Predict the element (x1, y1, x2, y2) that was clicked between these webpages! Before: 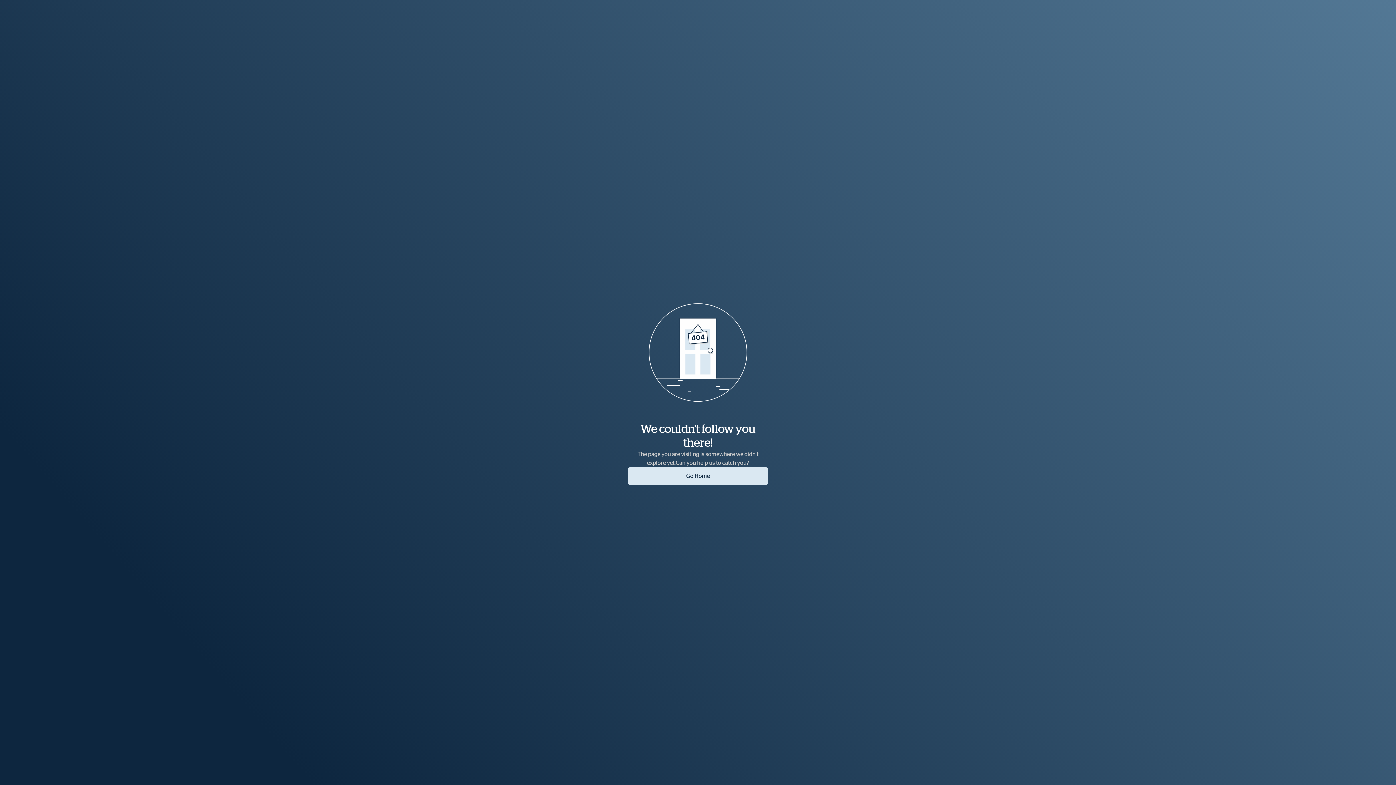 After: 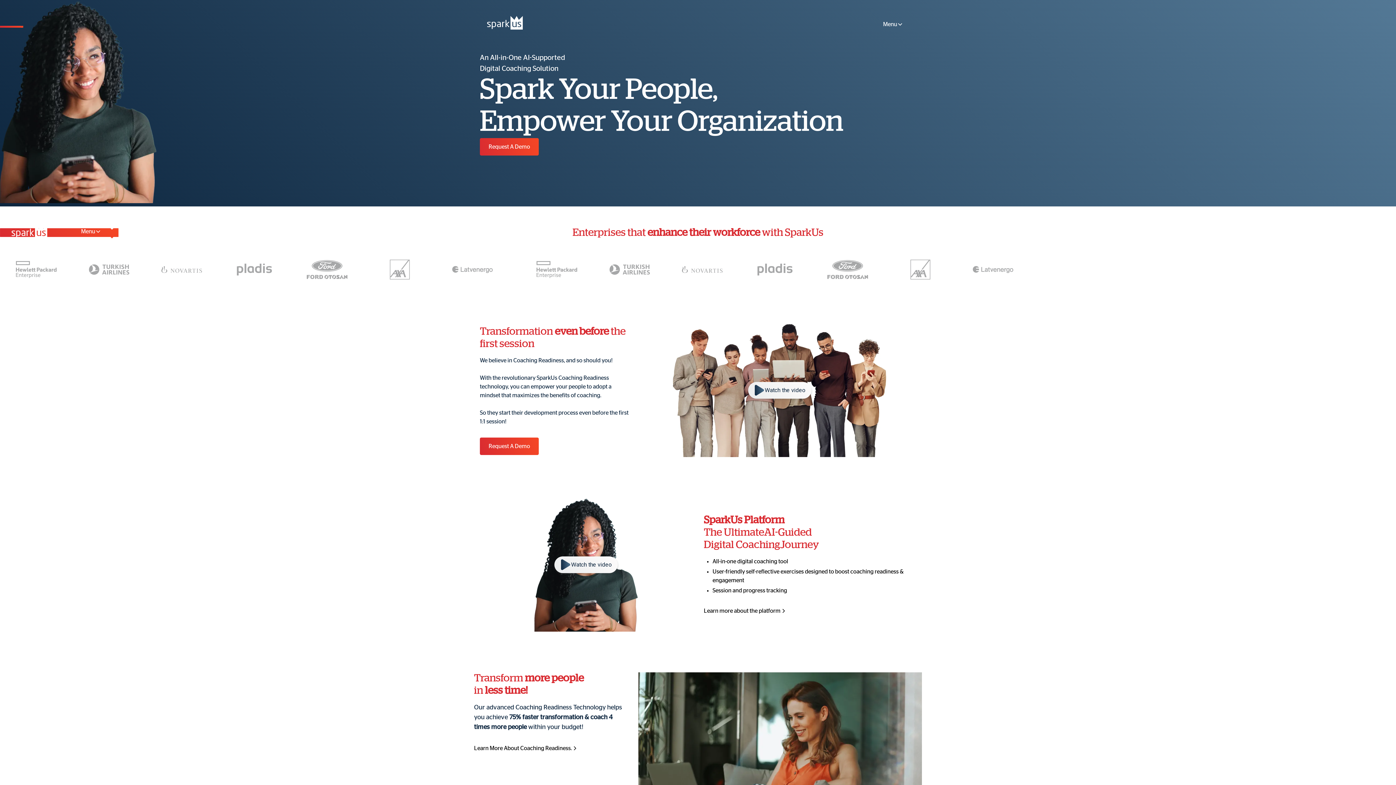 Action: bbox: (628, 467, 768, 485) label: Go Home